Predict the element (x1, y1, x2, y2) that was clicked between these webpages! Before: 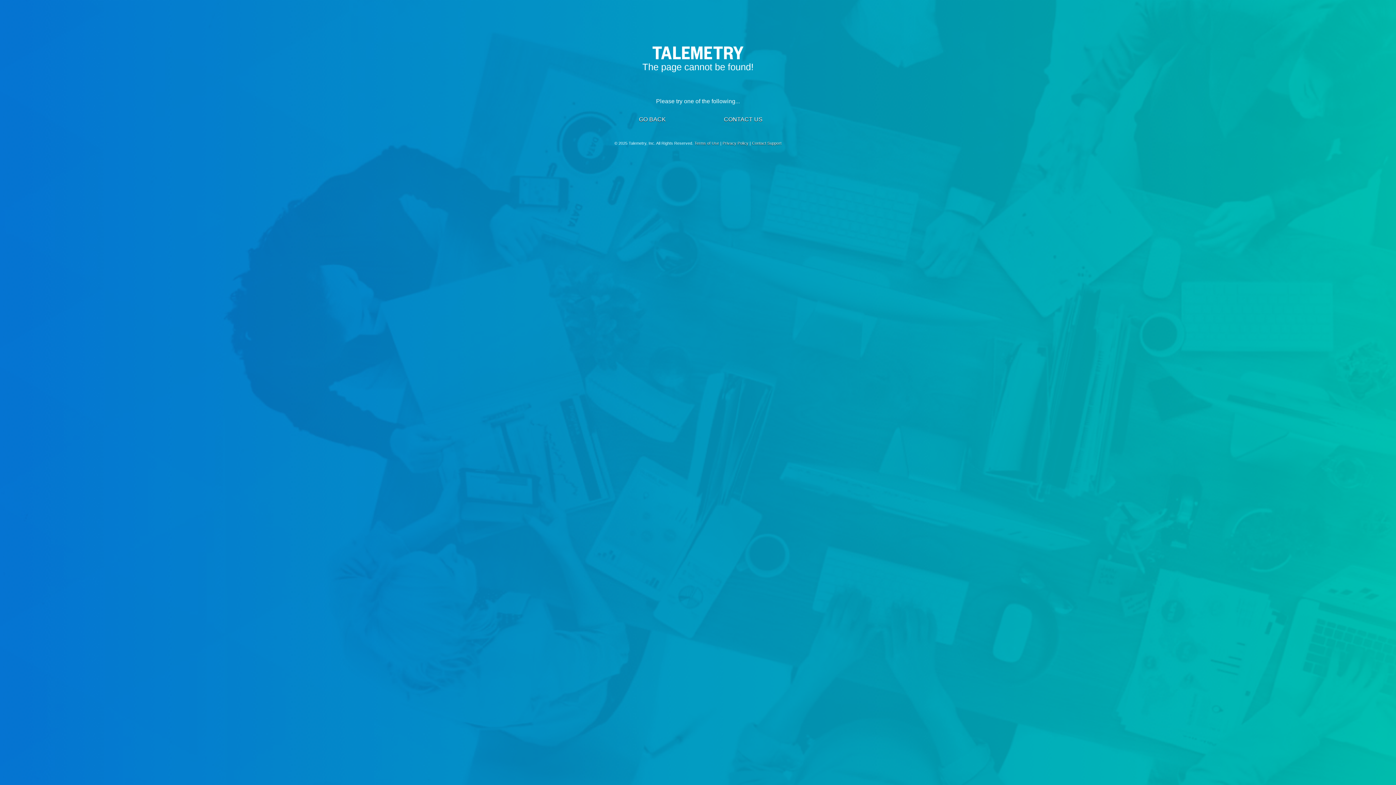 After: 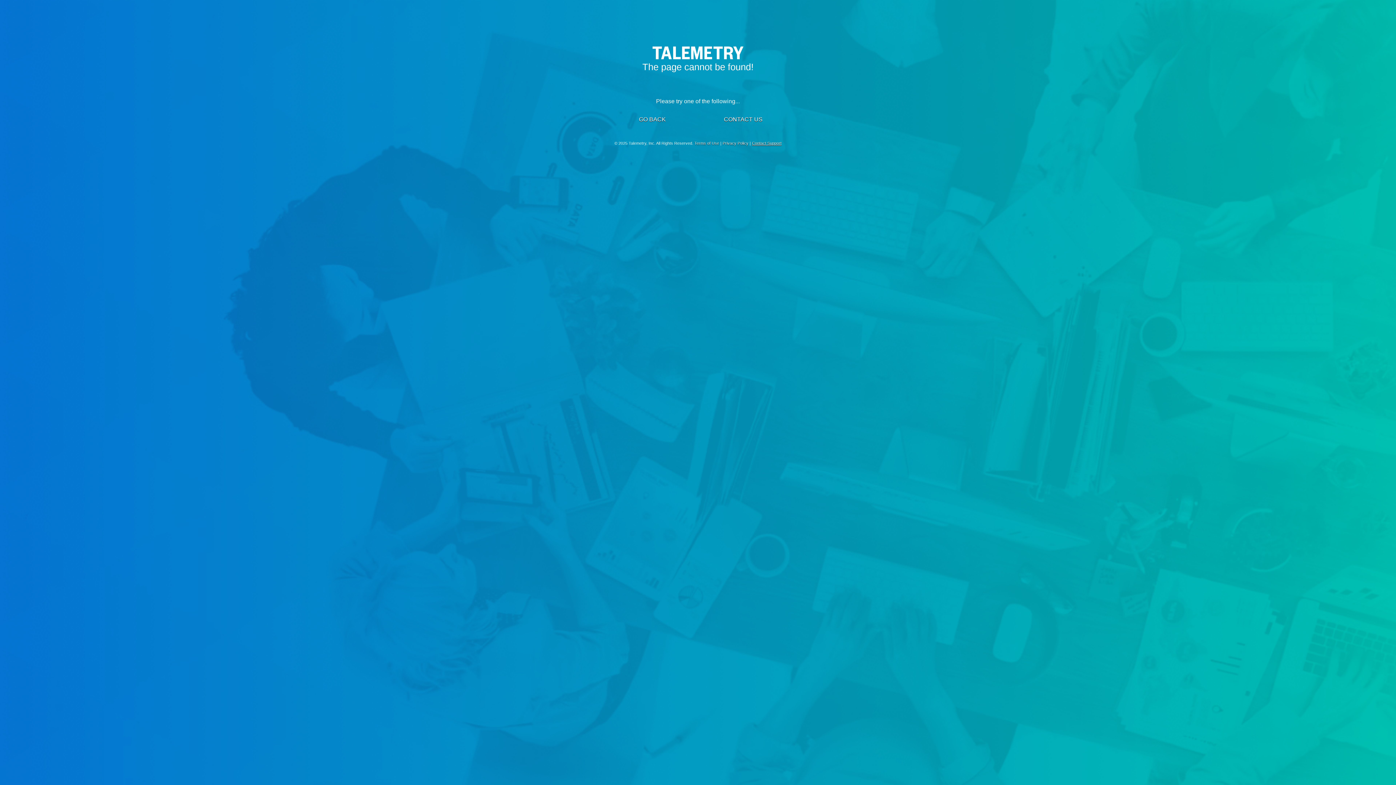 Action: bbox: (752, 141, 781, 145) label: Contact Support